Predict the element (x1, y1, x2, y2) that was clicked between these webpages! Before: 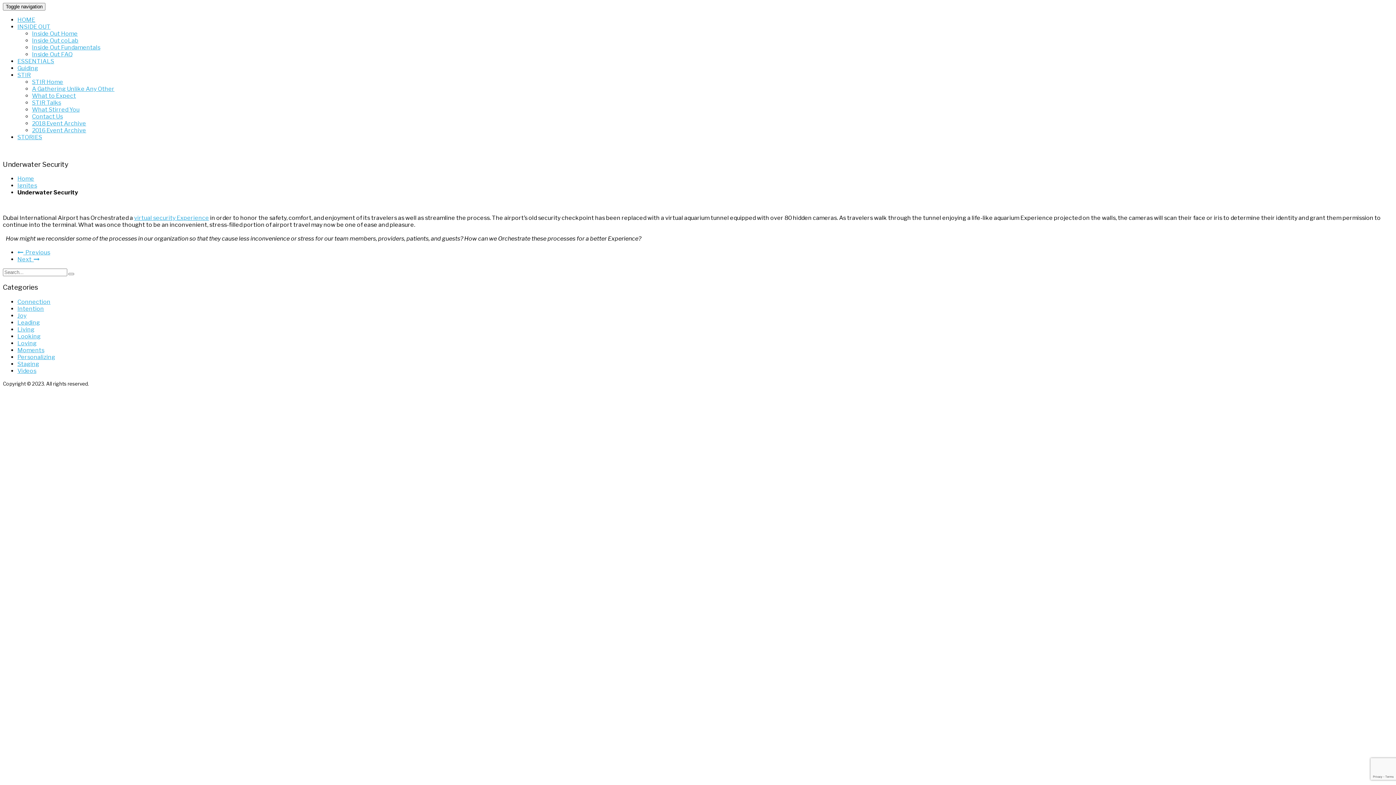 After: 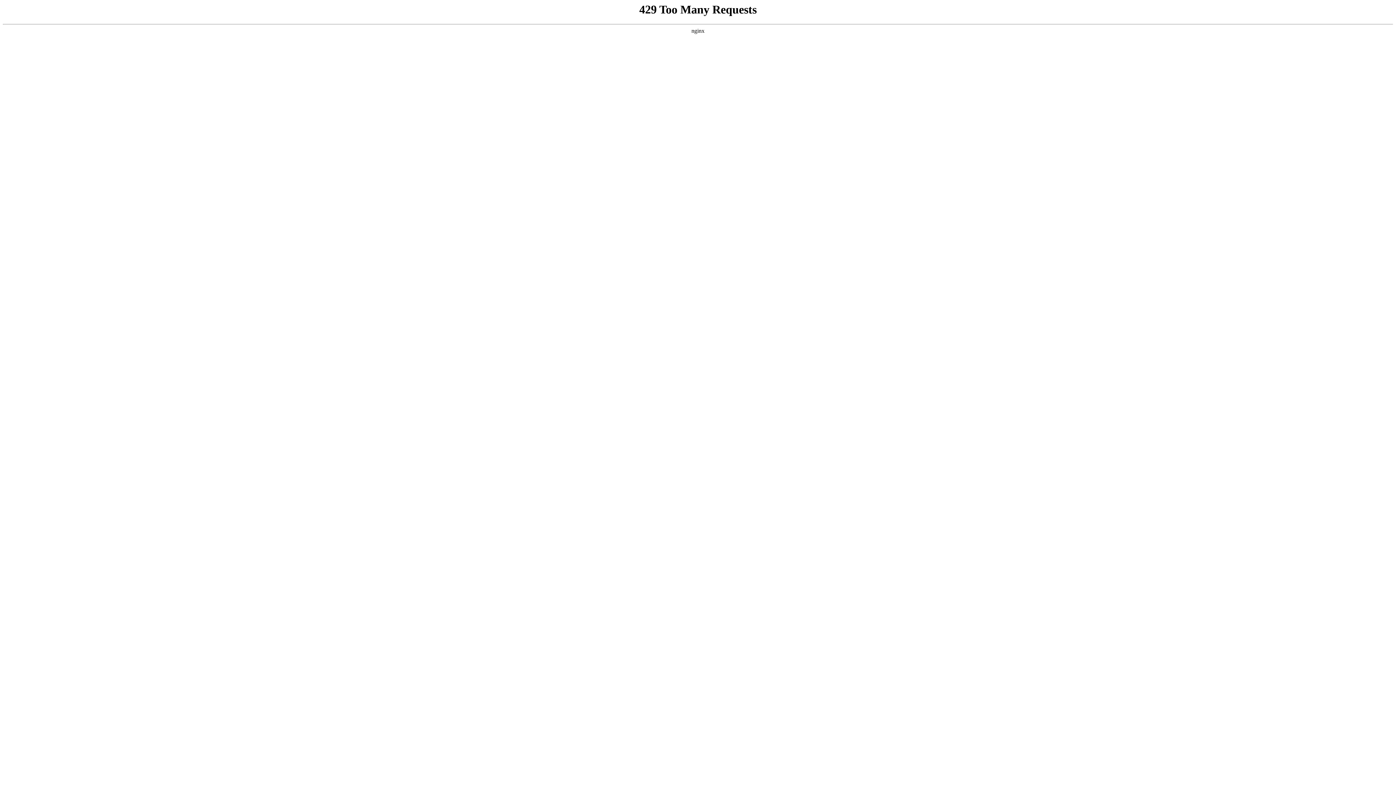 Action: bbox: (32, 85, 114, 92) label: A Gathering Unlike Any Other